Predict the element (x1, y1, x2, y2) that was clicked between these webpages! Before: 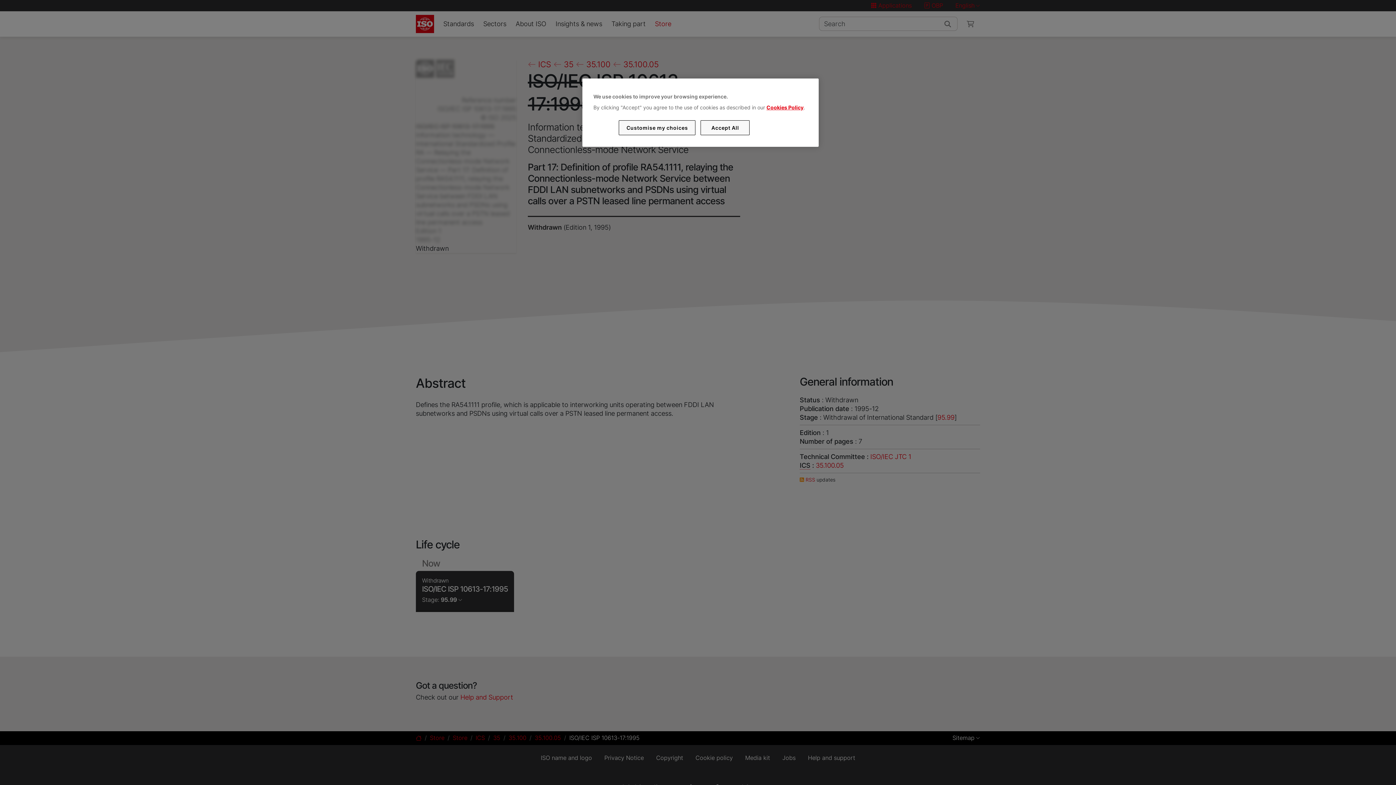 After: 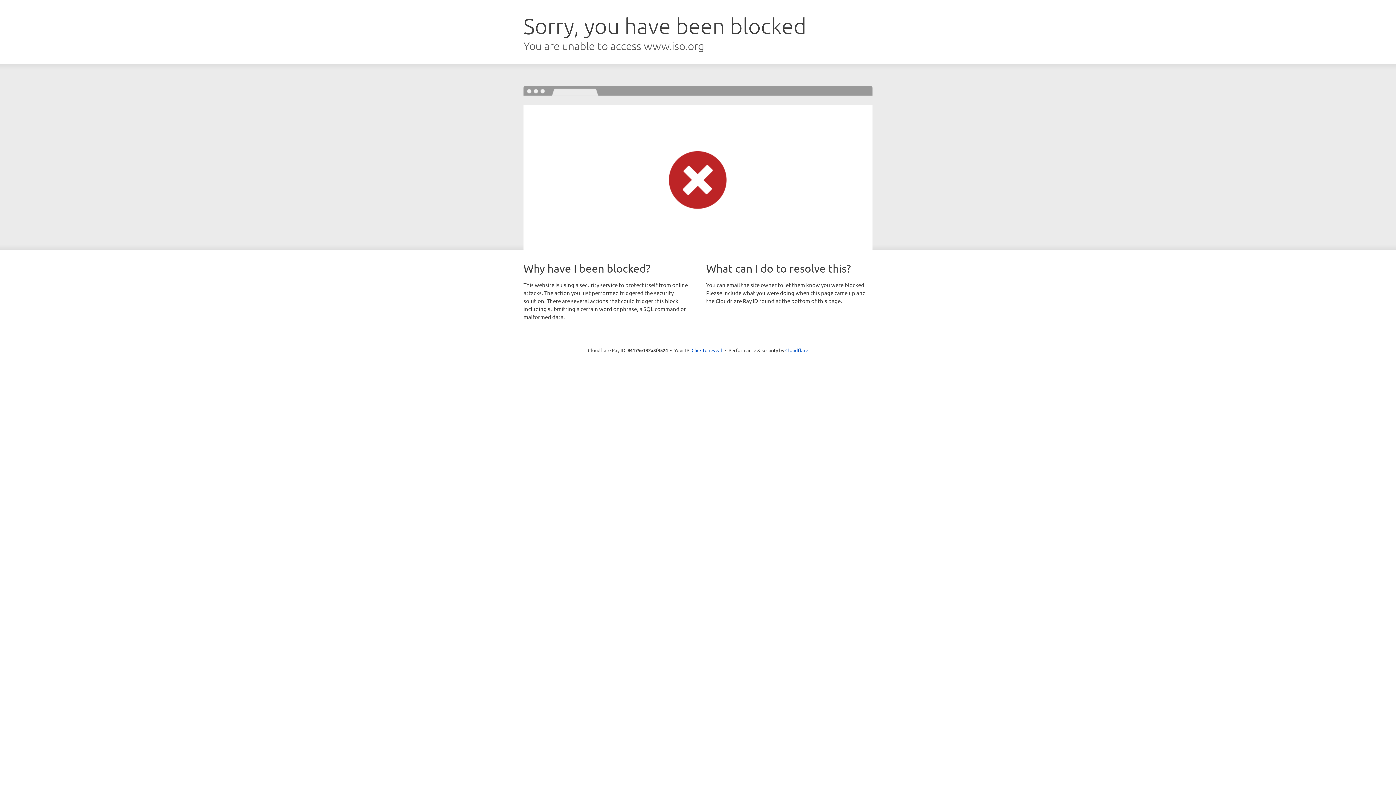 Action: bbox: (766, 104, 803, 110) label: Cookies Policy